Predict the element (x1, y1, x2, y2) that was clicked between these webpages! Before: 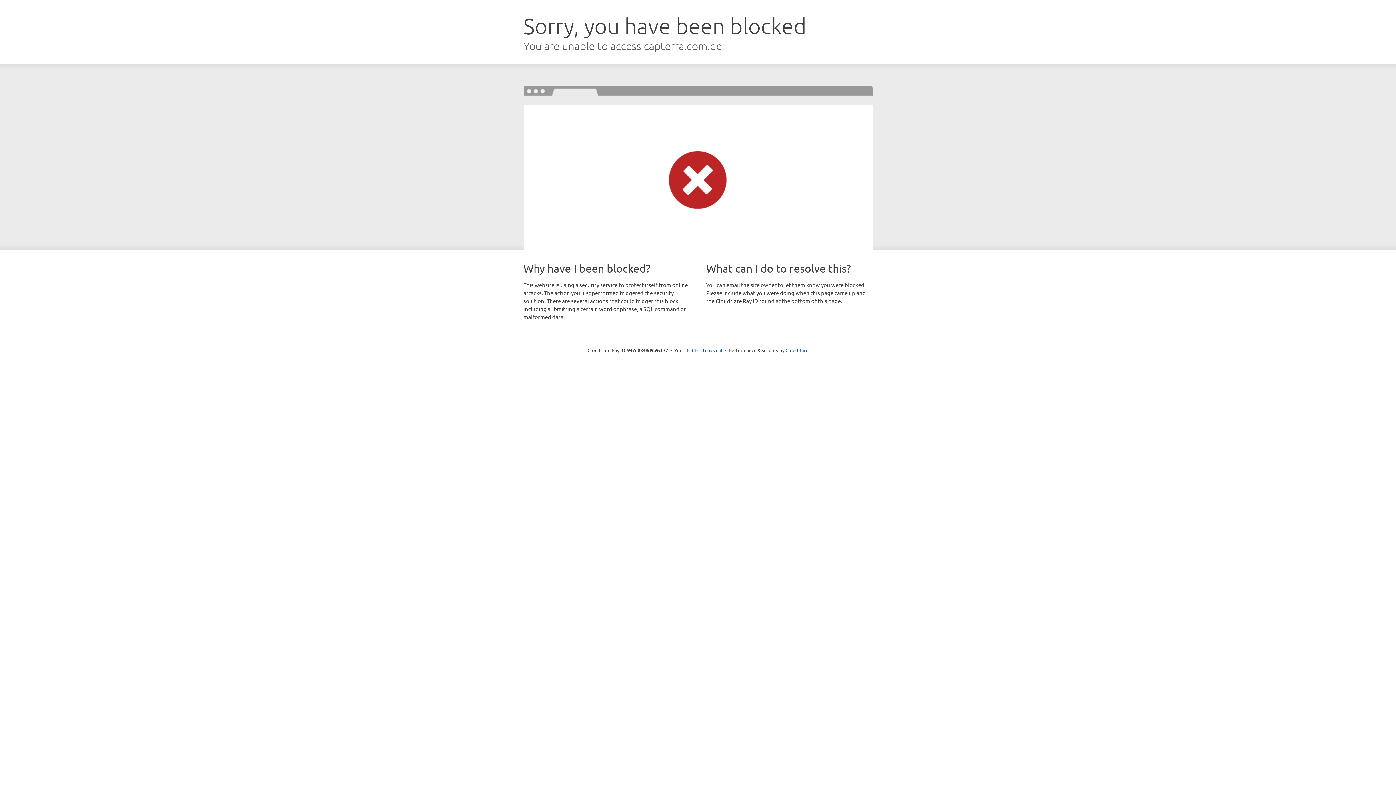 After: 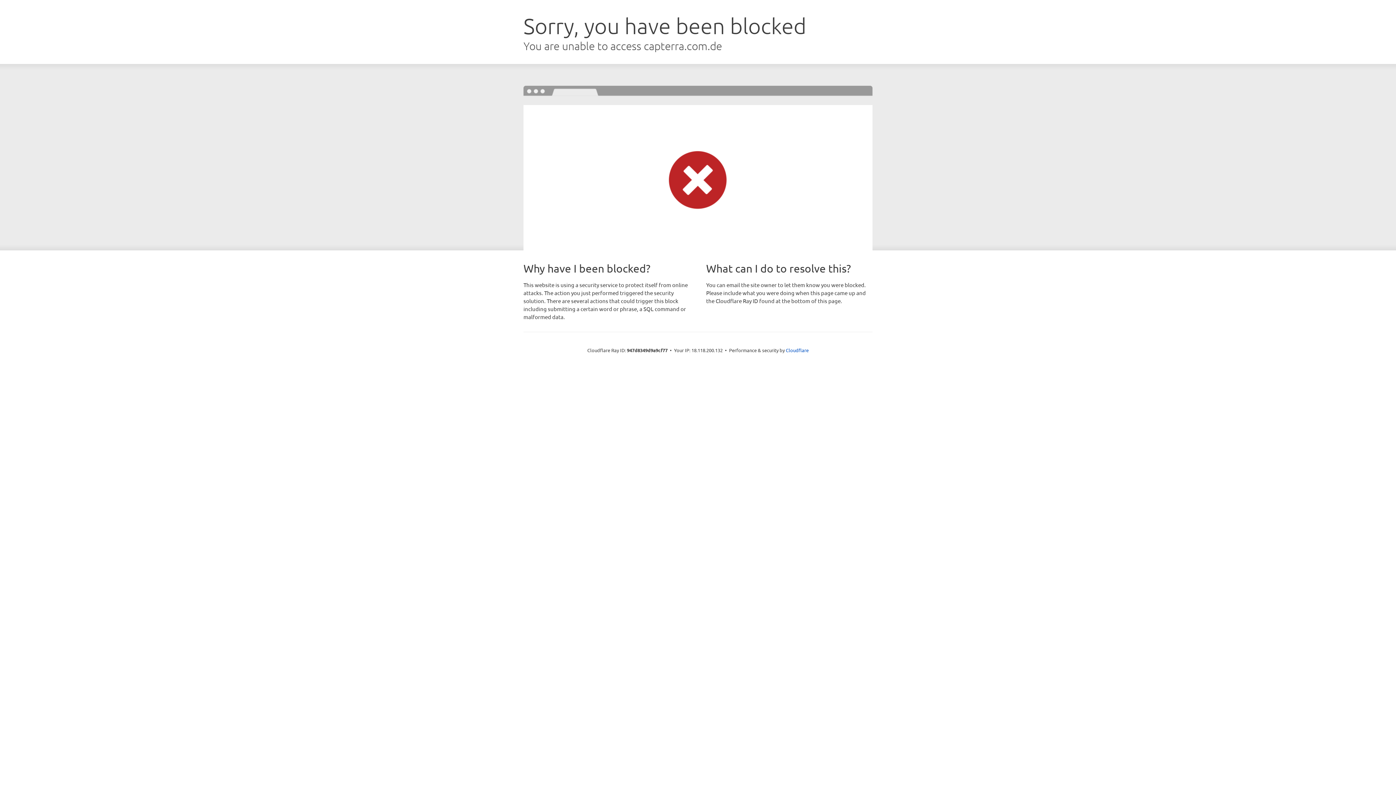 Action: label: Click to reveal bbox: (692, 346, 722, 353)